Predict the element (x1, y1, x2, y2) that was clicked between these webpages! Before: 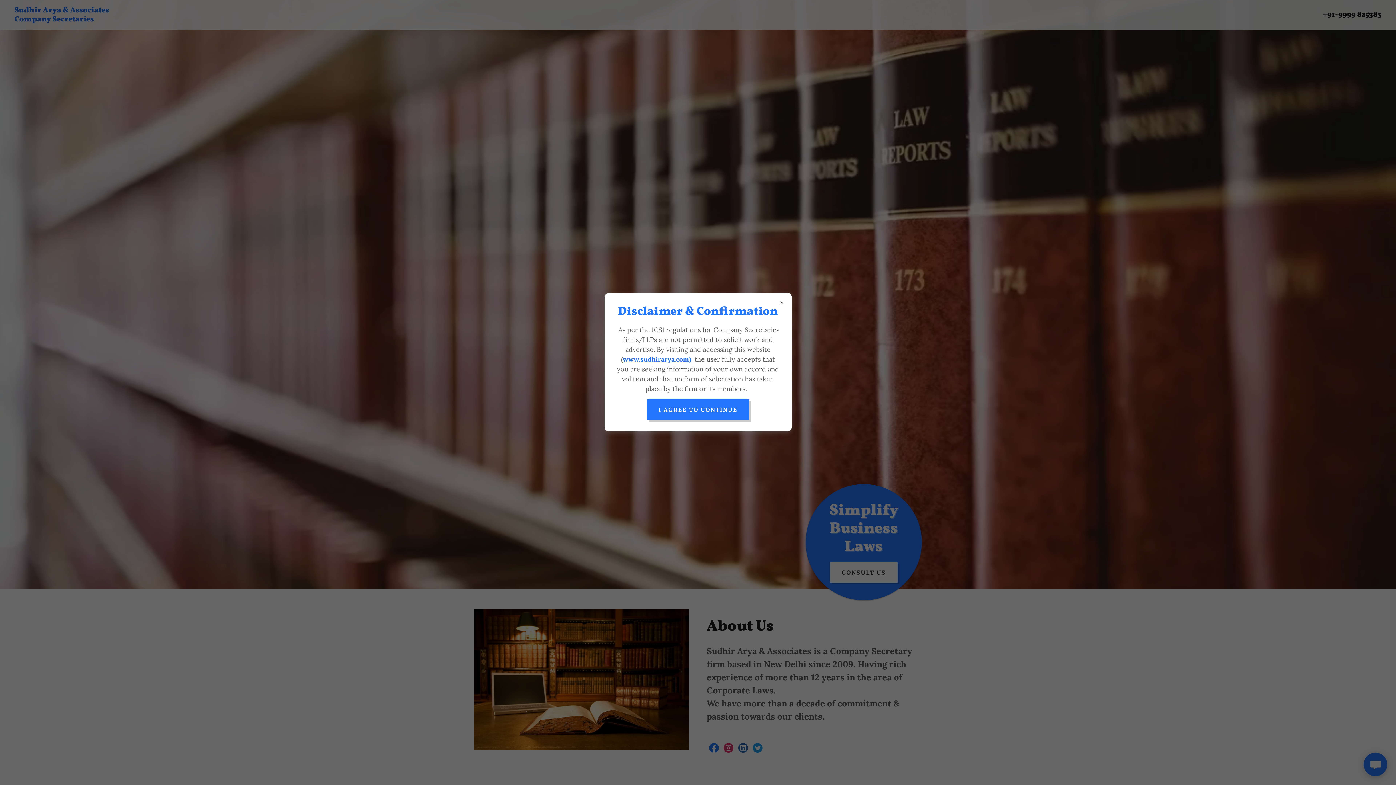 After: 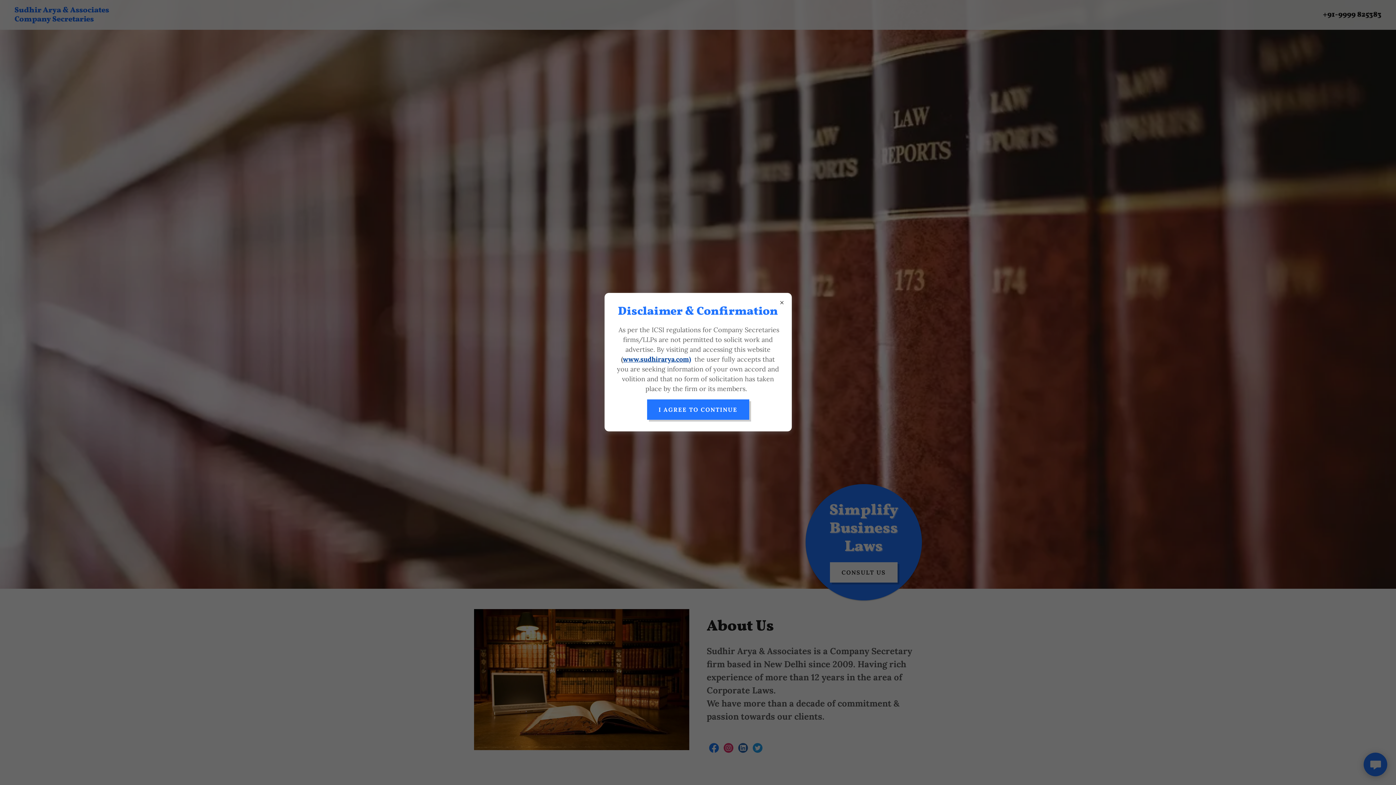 Action: label: www.sudhirarya.com) bbox: (623, 355, 691, 363)